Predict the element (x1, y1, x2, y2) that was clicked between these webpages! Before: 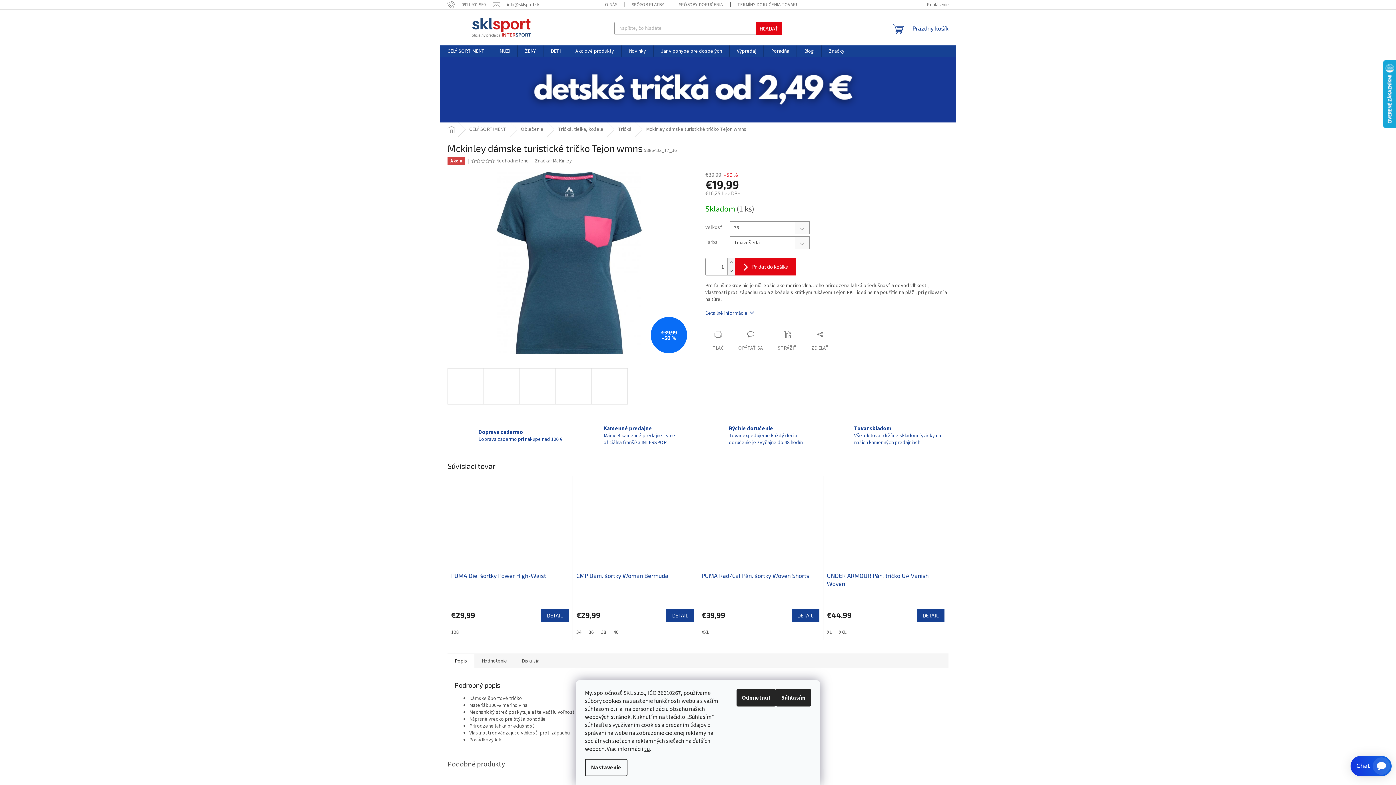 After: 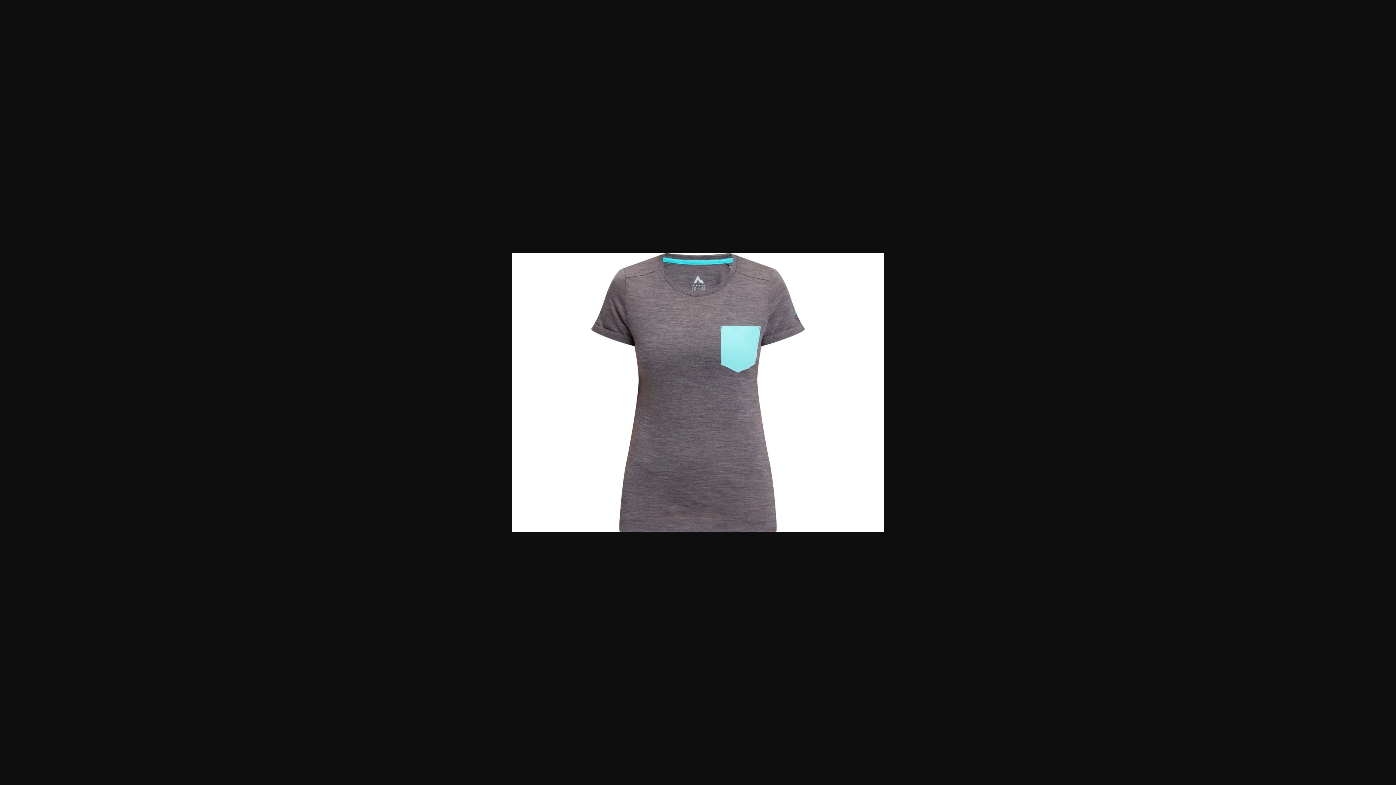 Action: bbox: (555, 368, 592, 404)